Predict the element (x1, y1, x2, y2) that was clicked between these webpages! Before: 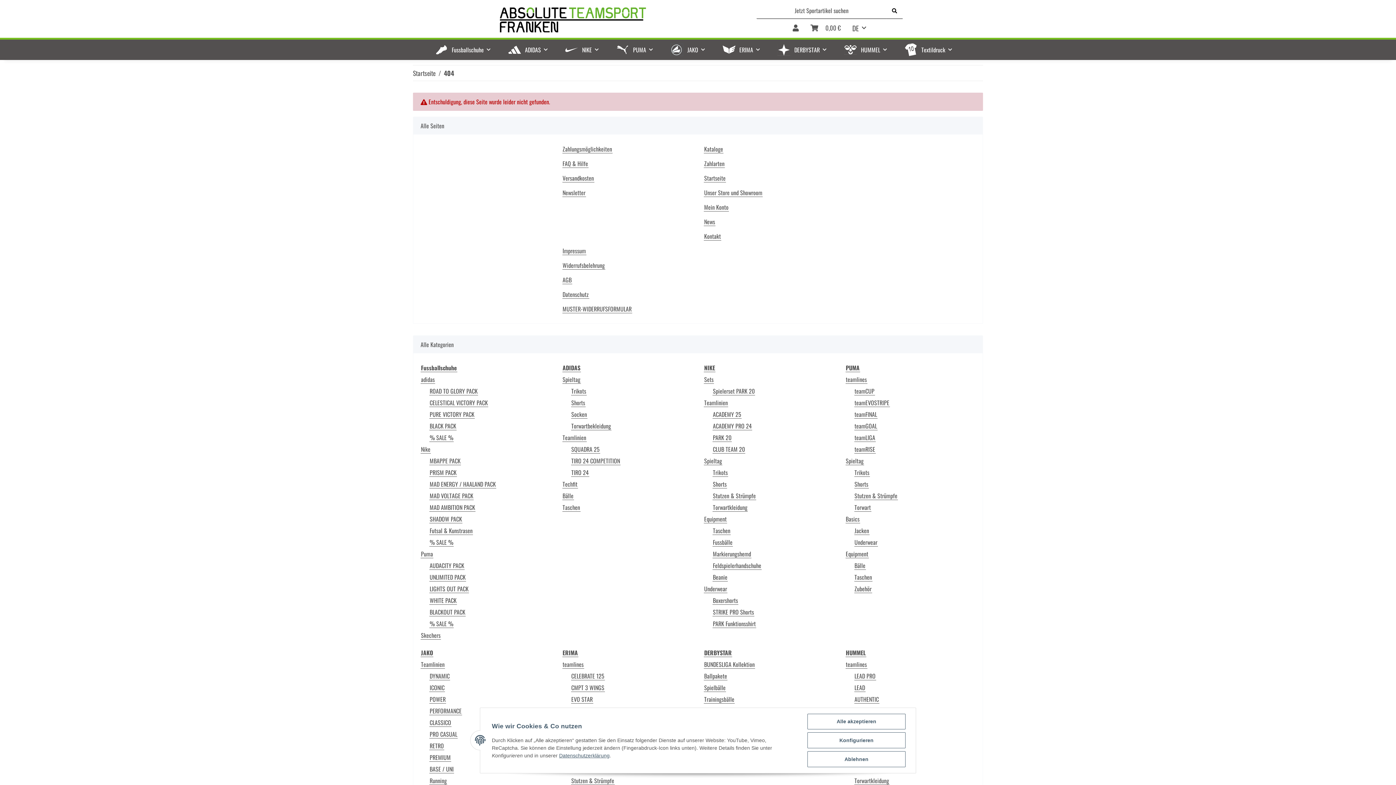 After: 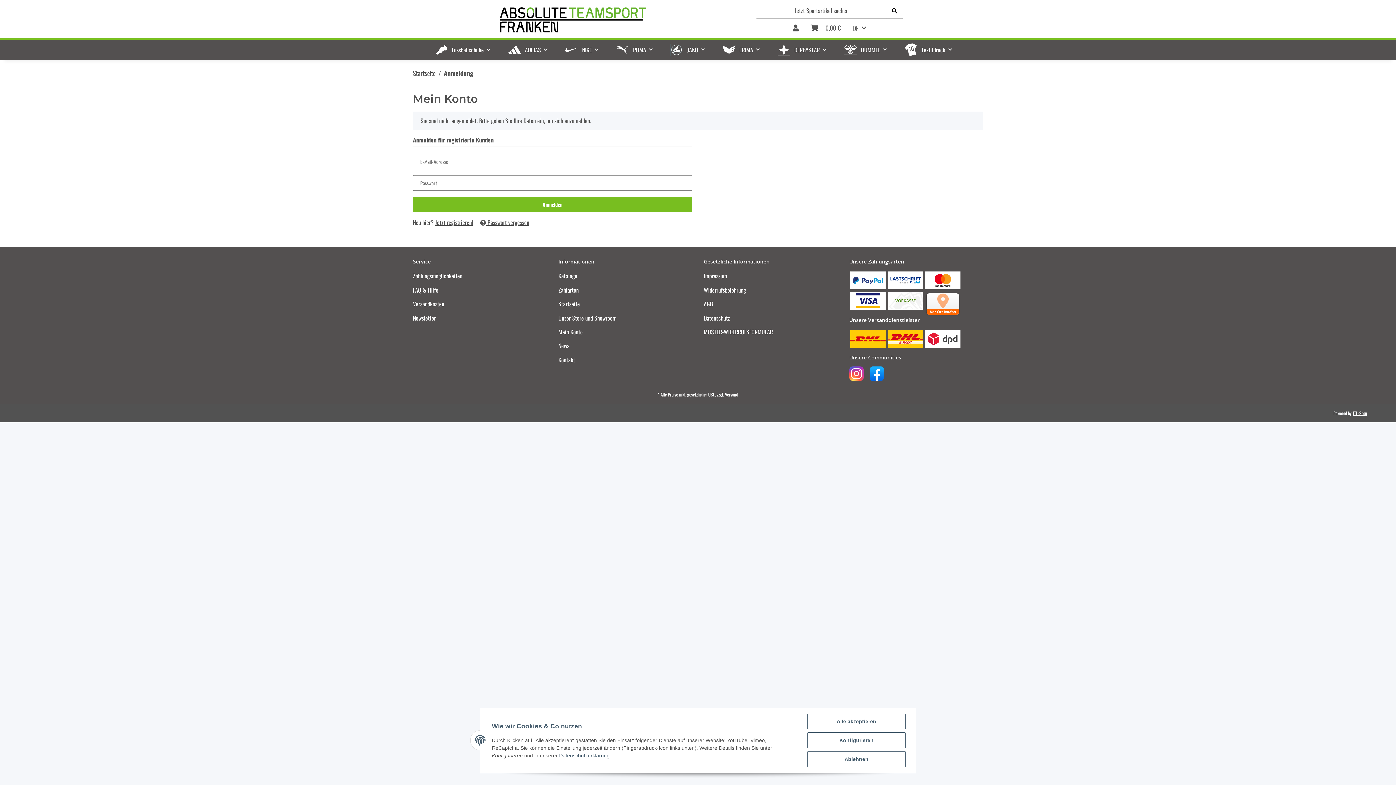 Action: bbox: (704, 202, 729, 211) label: Mein Konto